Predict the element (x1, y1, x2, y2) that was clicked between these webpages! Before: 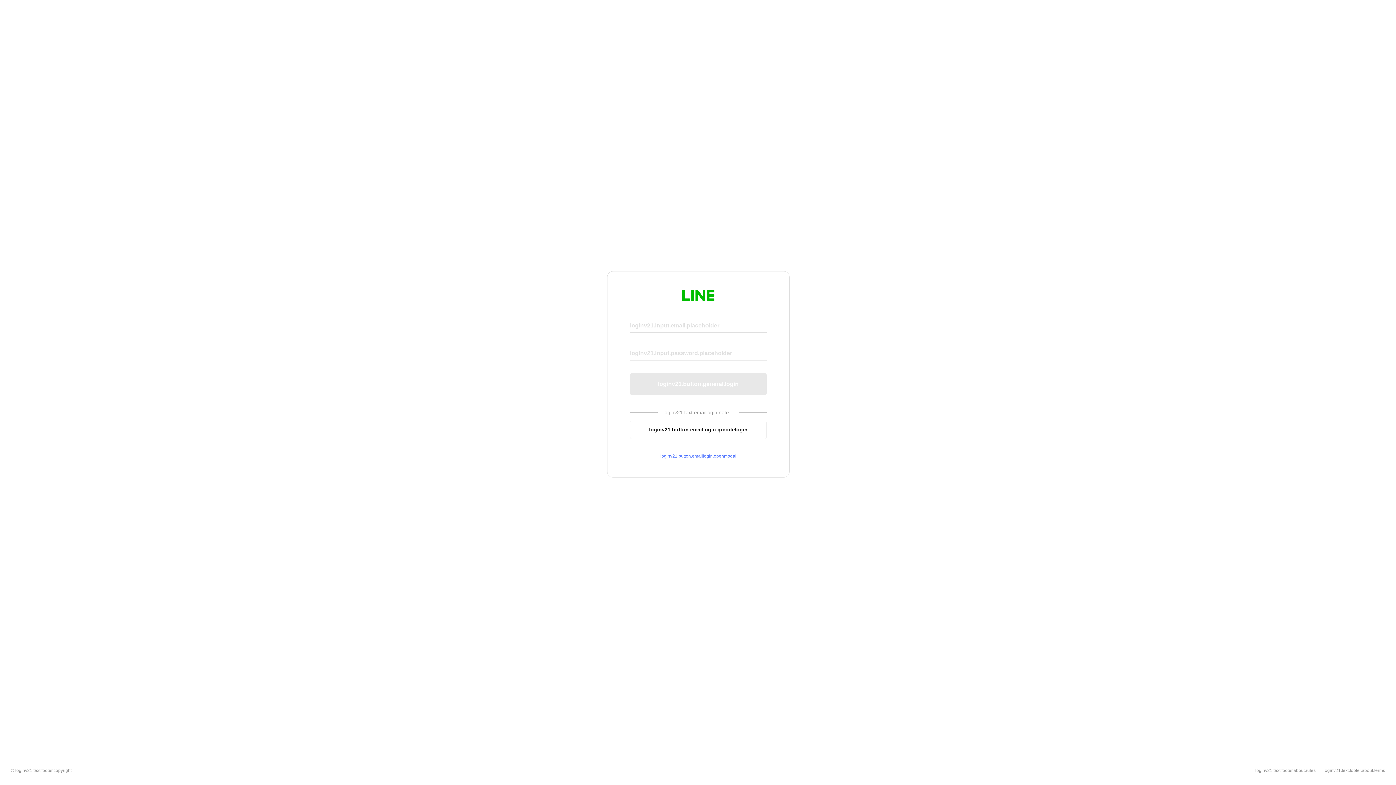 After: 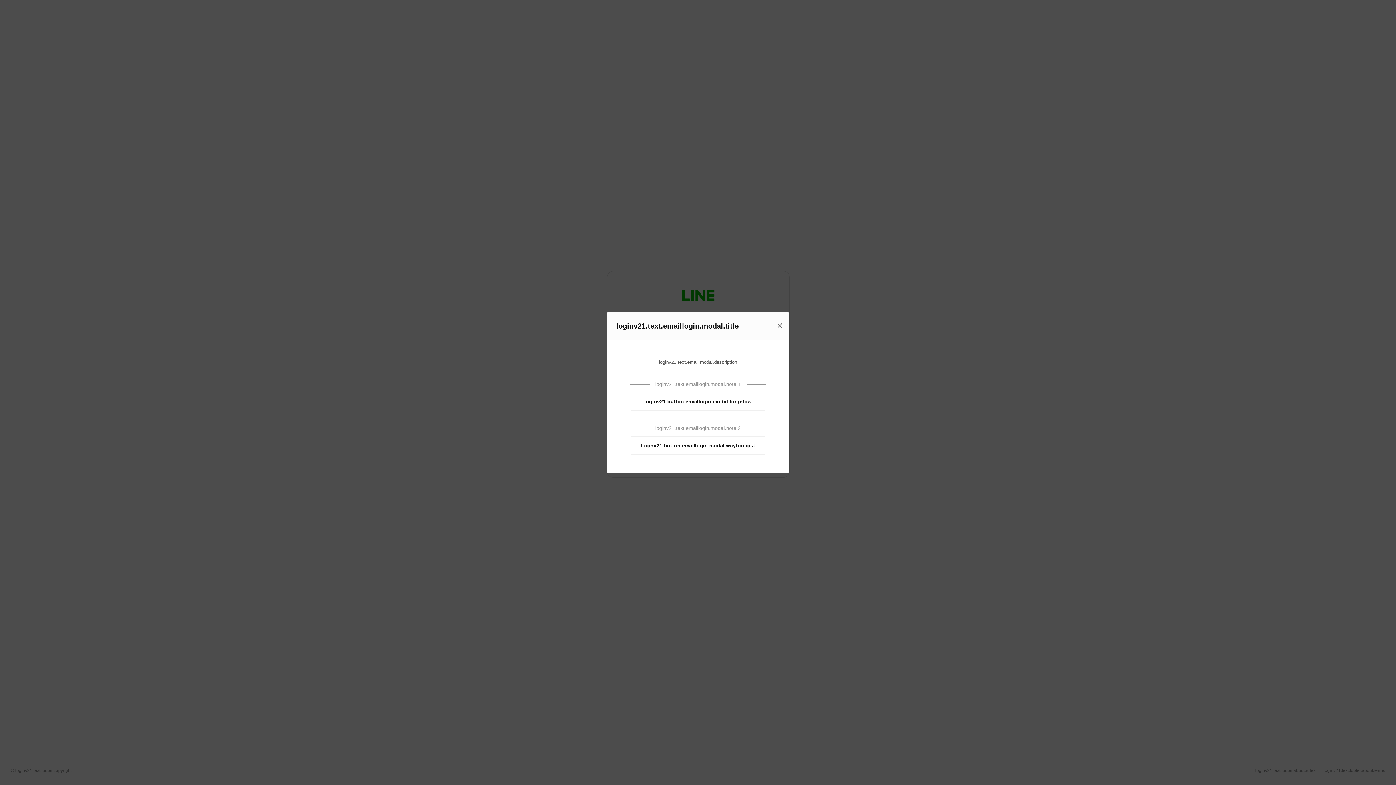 Action: label: loginv21.button.emaillogin.openmodal bbox: (630, 453, 766, 459)